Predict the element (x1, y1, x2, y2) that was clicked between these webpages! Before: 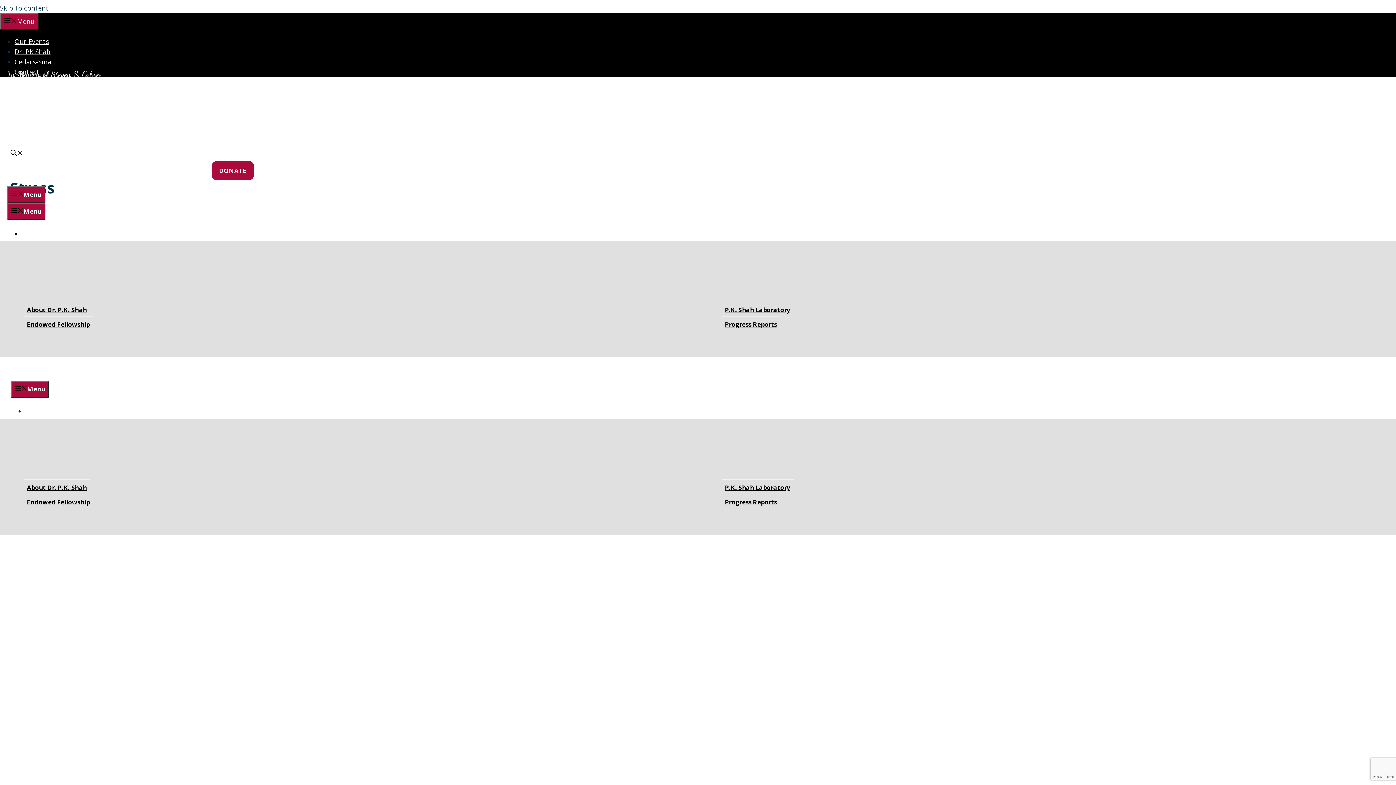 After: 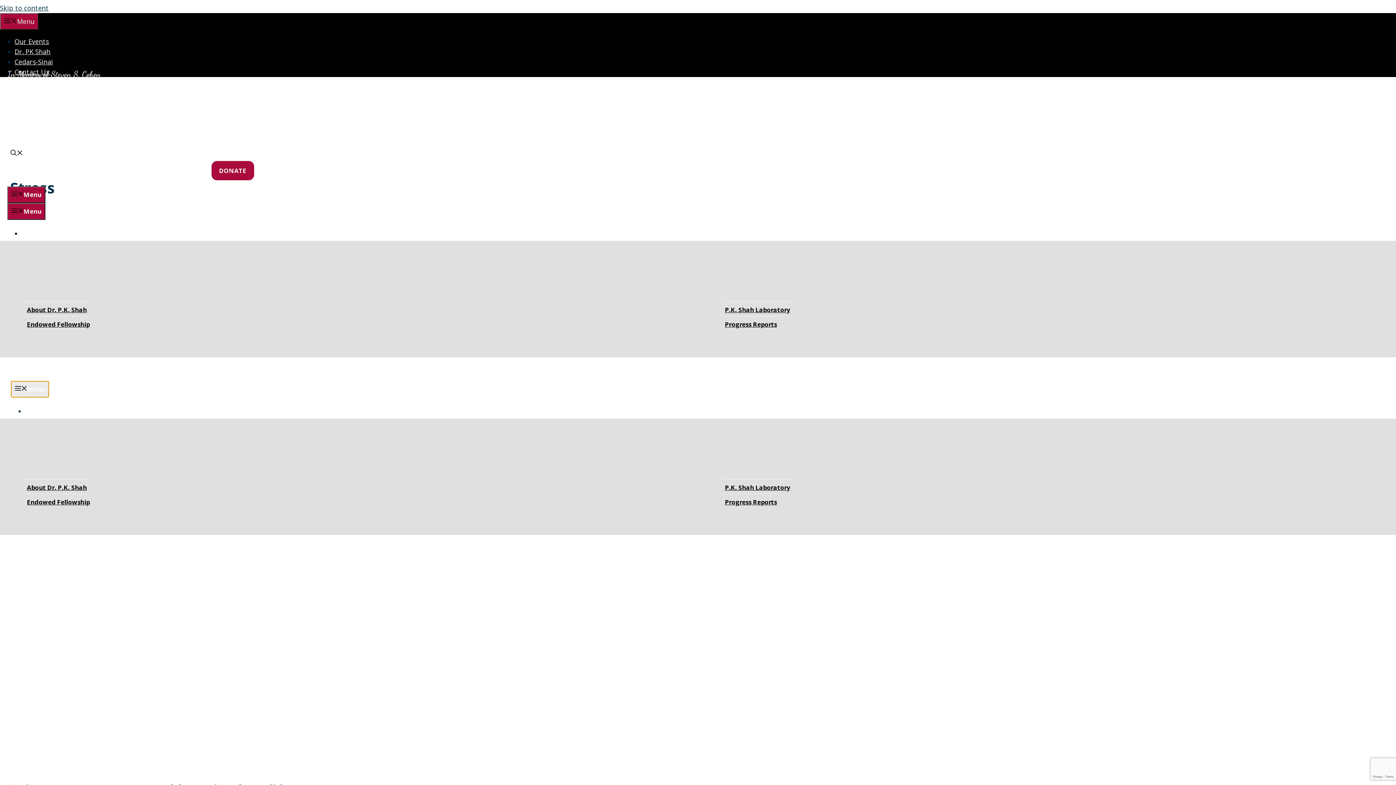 Action: bbox: (10, 381, 49, 397) label: Menu